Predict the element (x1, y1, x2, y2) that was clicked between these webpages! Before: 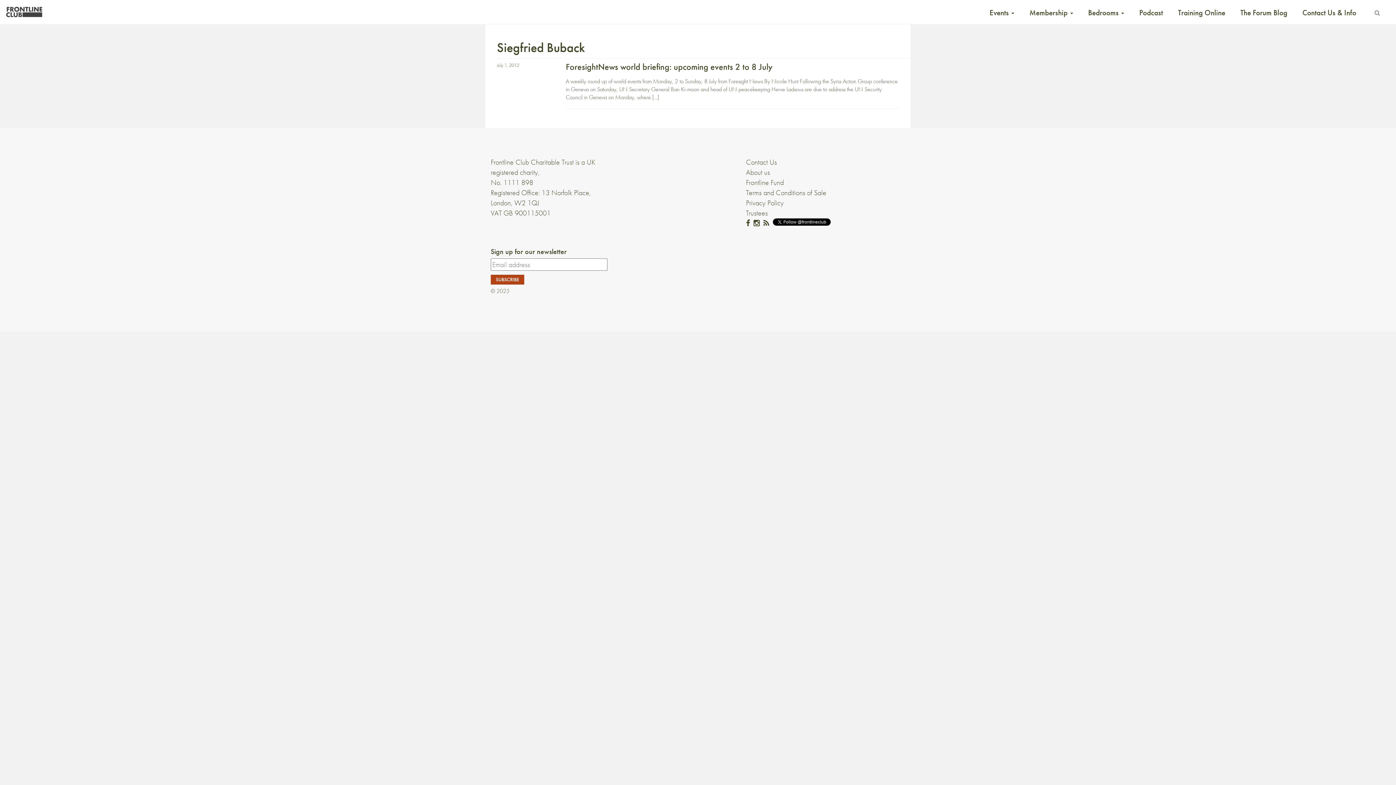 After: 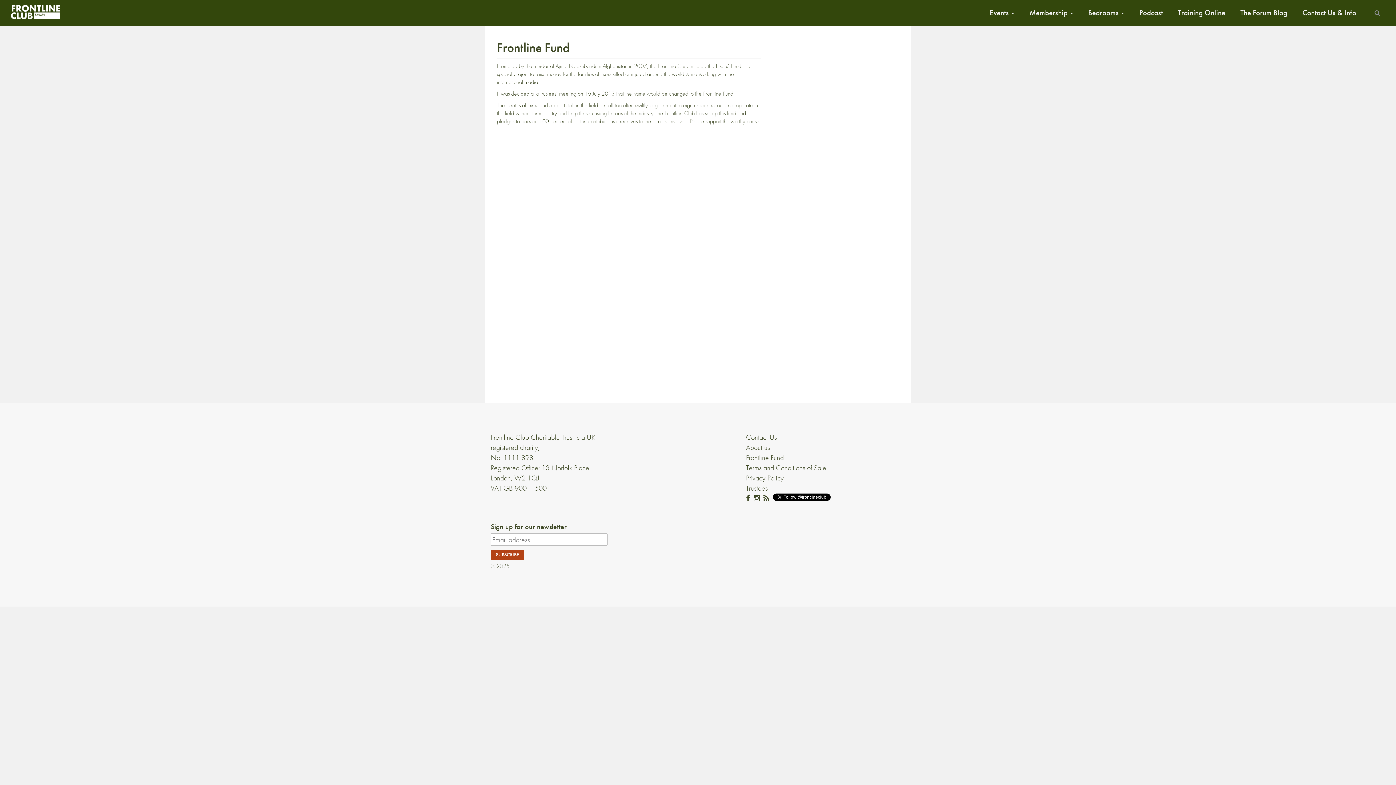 Action: bbox: (746, 177, 784, 187) label: Frontline Fund